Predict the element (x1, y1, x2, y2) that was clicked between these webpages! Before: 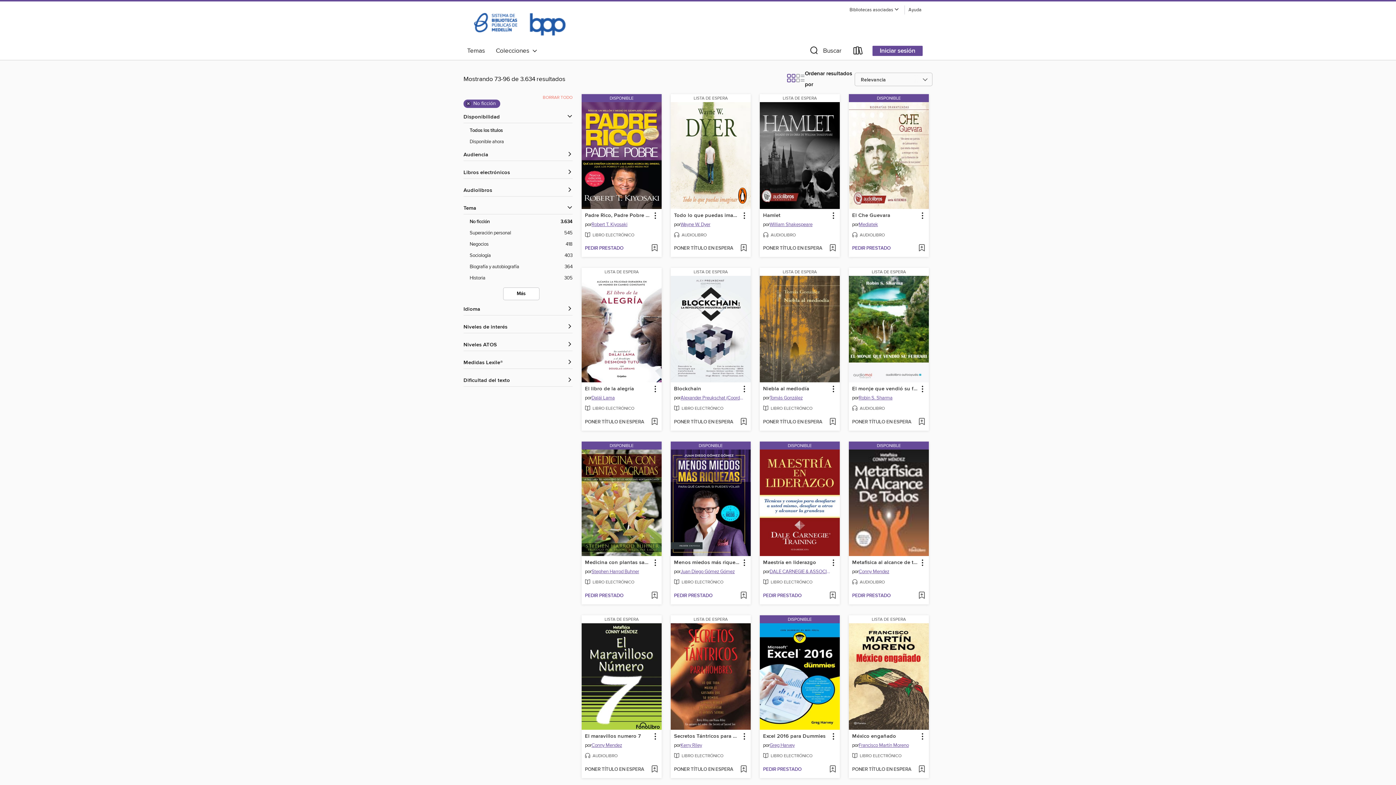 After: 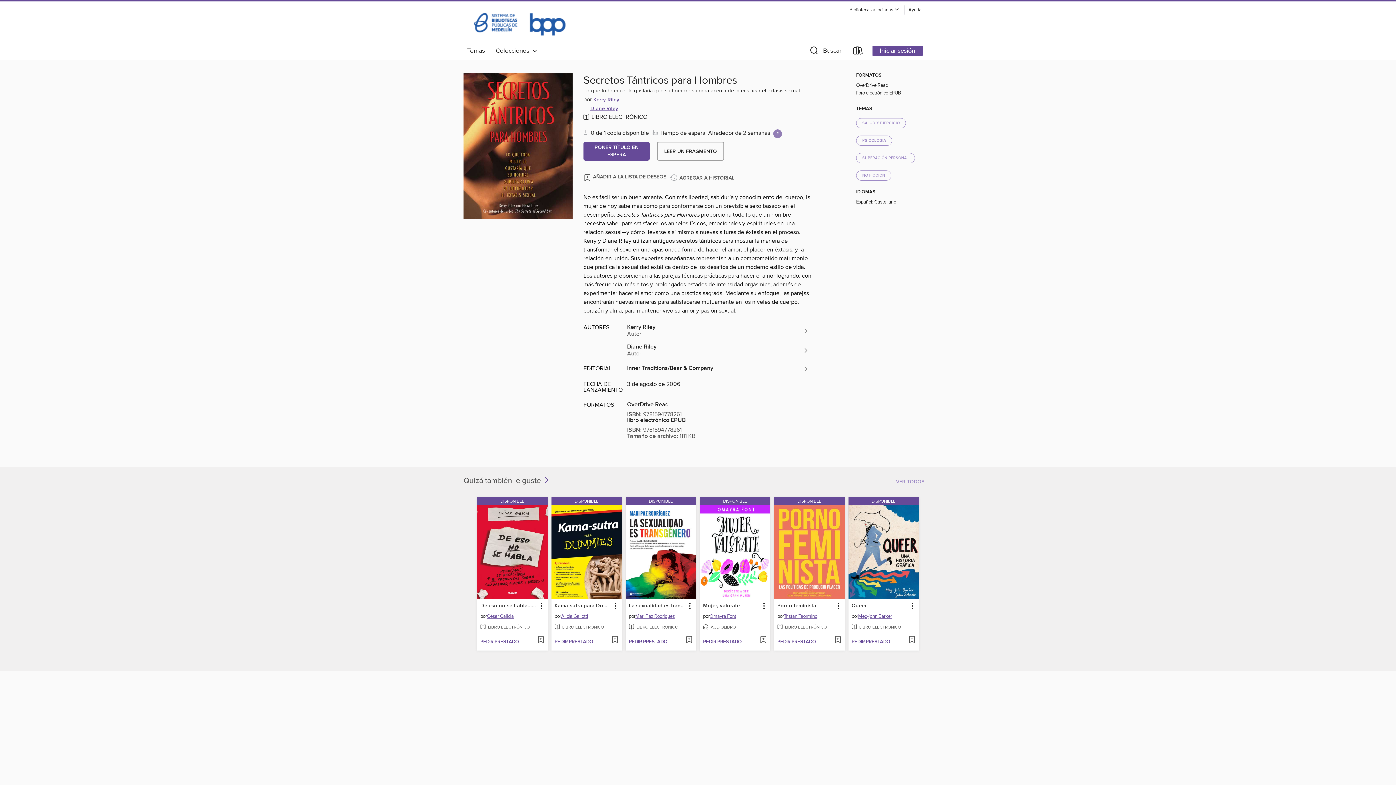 Action: bbox: (673, 732, 740, 741) label: Secretos Tántricos para Hombres por Kerry Riley Lista de espera eBook